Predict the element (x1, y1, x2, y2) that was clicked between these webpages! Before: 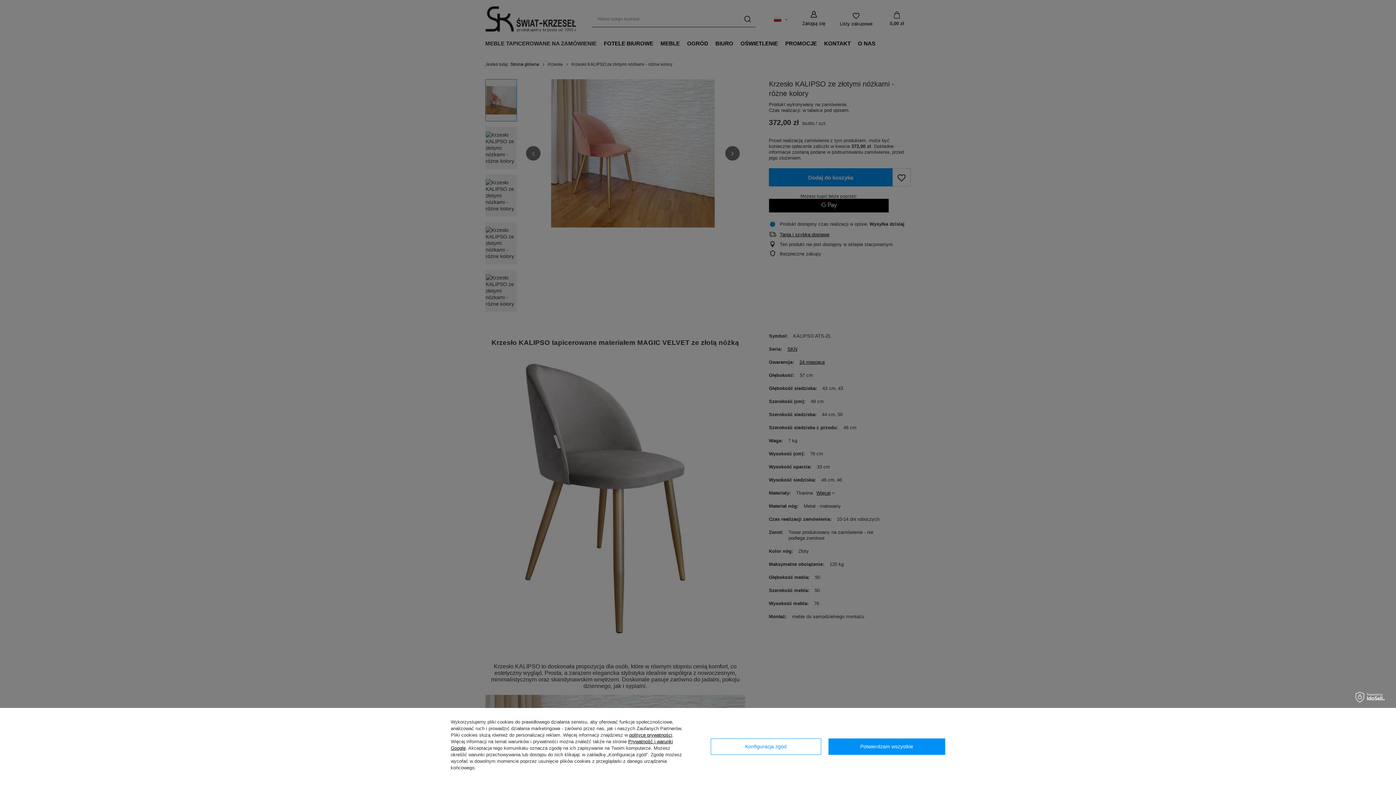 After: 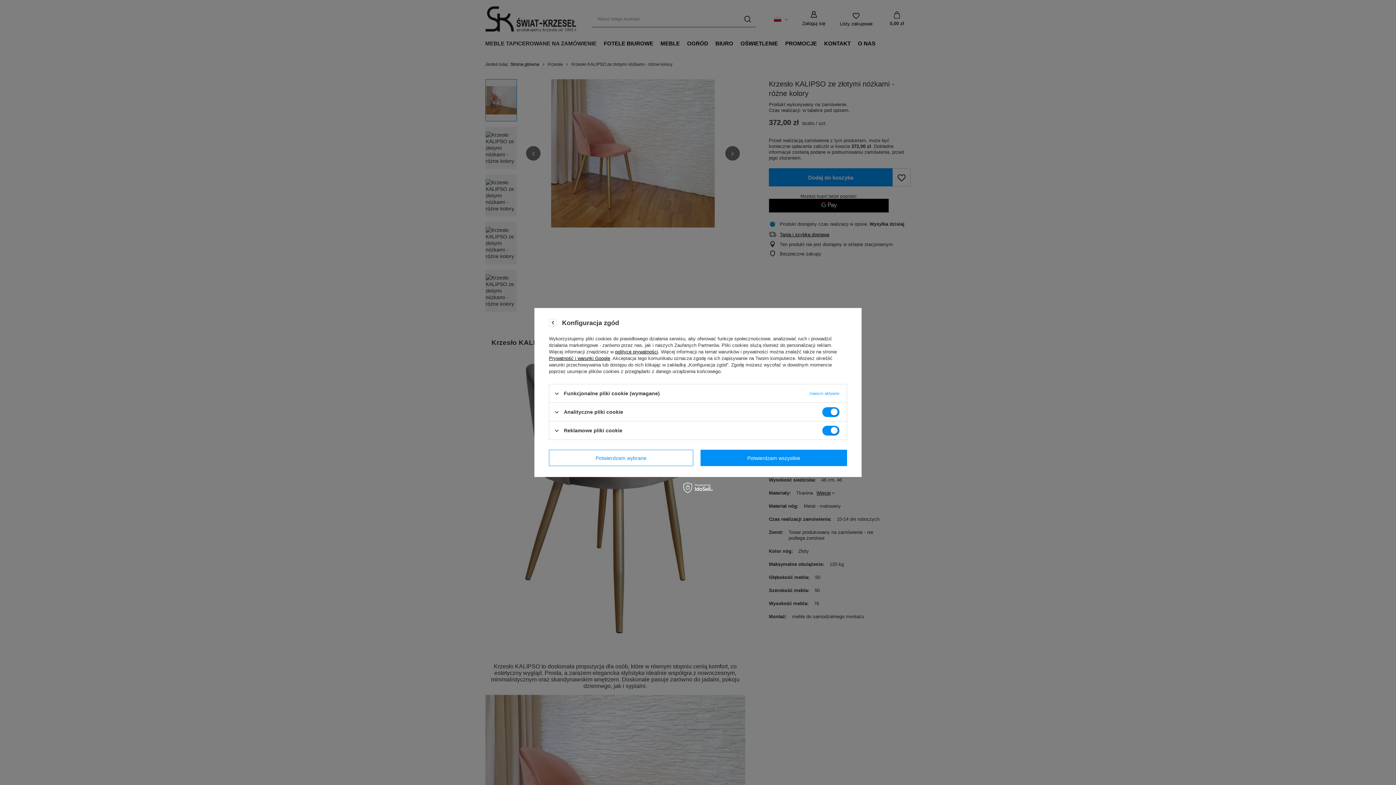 Action: bbox: (710, 738, 821, 755) label: Konfiguracja zgód